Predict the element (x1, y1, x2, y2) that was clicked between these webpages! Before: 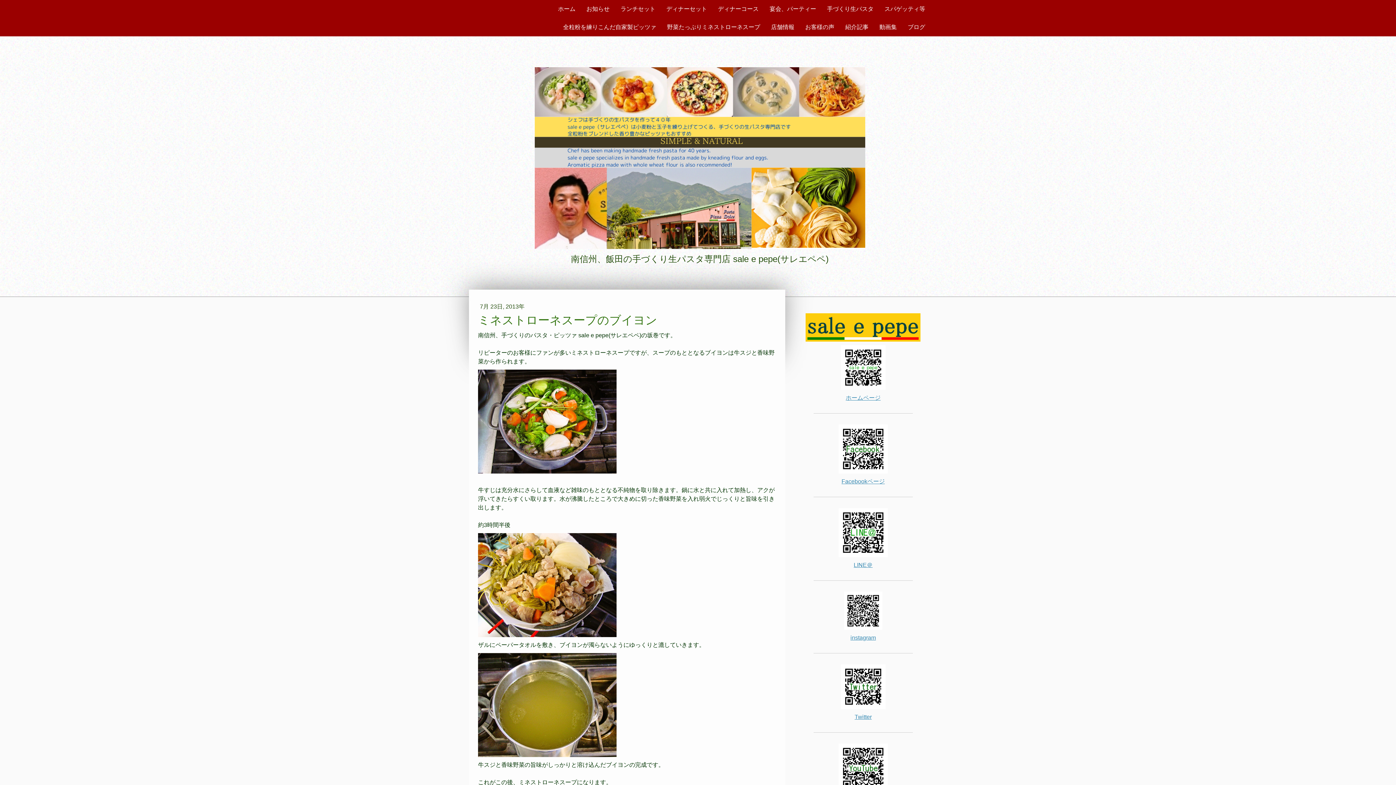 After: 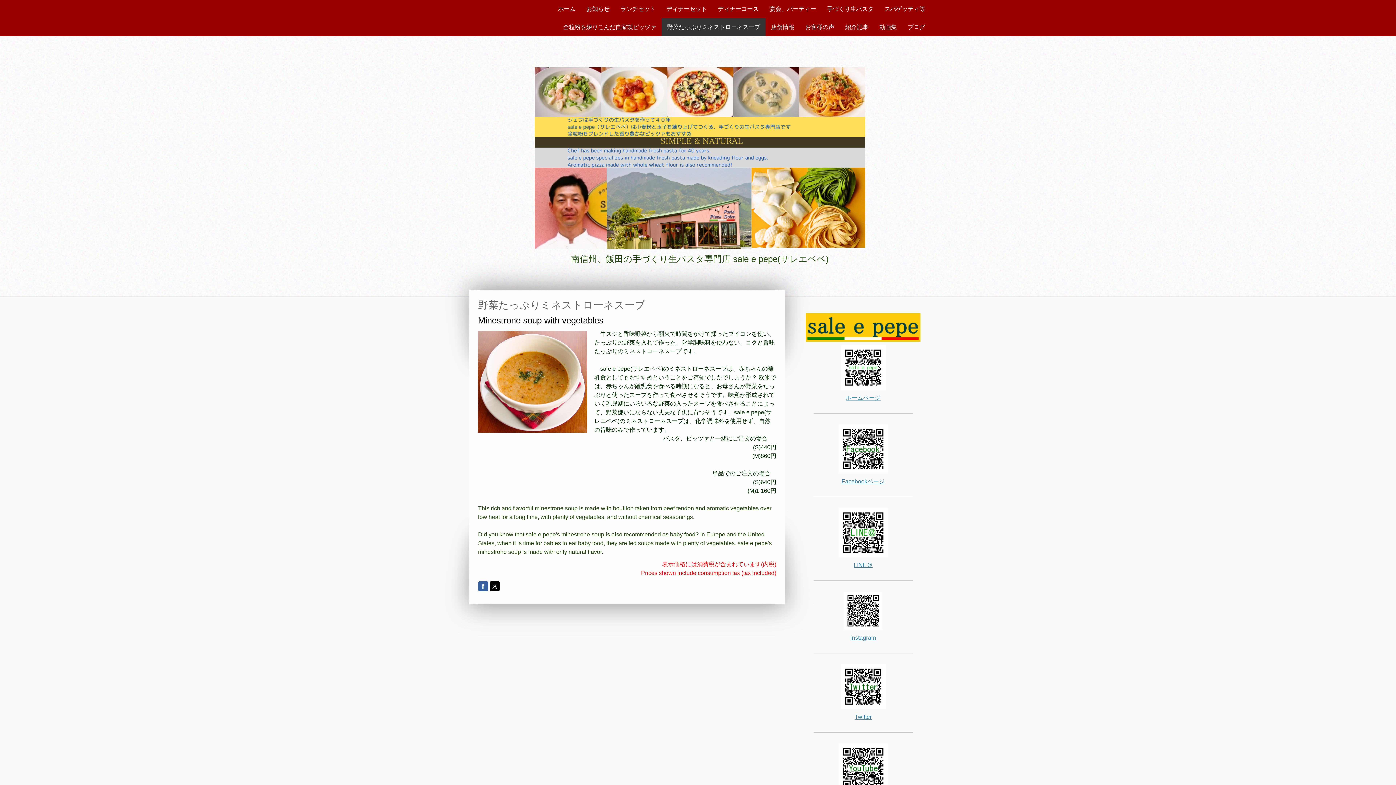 Action: label: 野菜たっぷりミネストローネスープ bbox: (661, 18, 765, 36)